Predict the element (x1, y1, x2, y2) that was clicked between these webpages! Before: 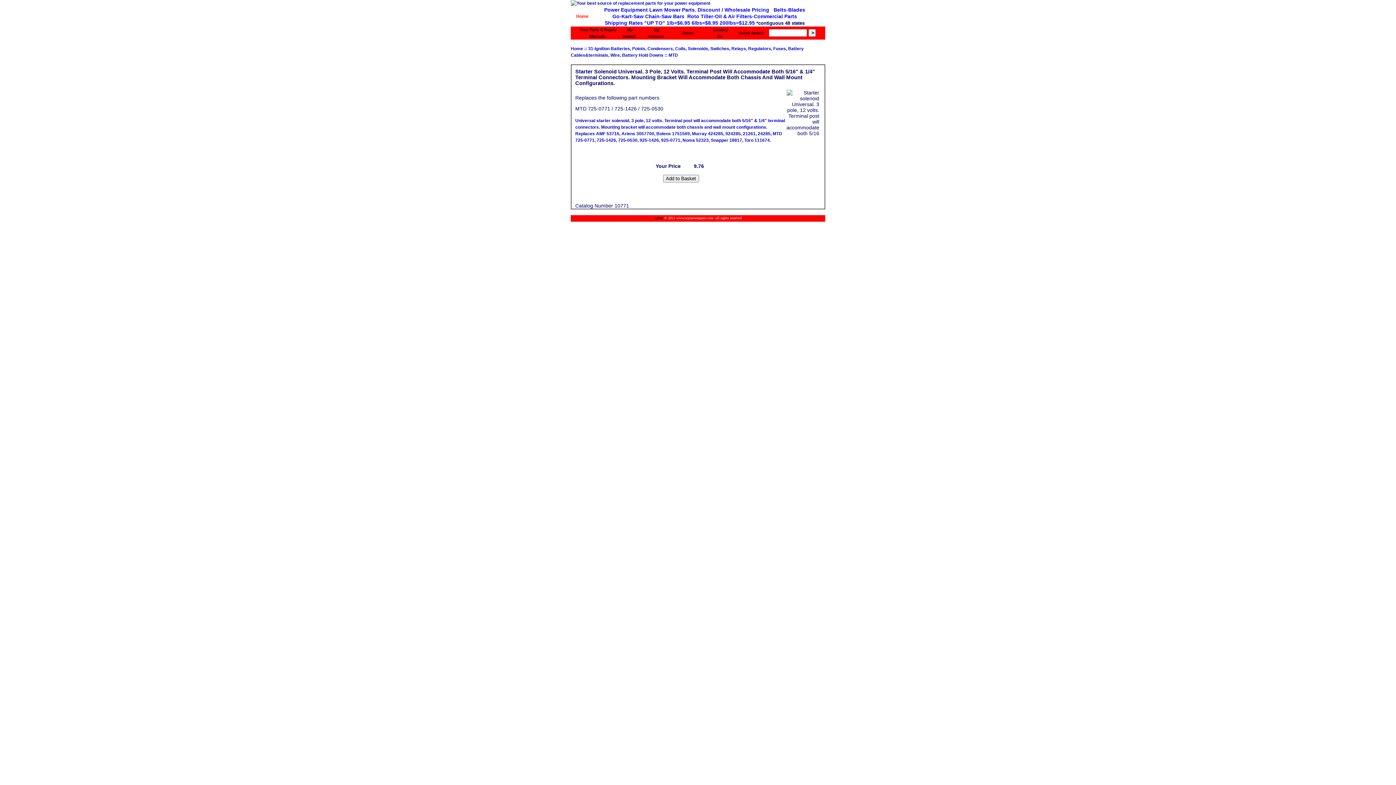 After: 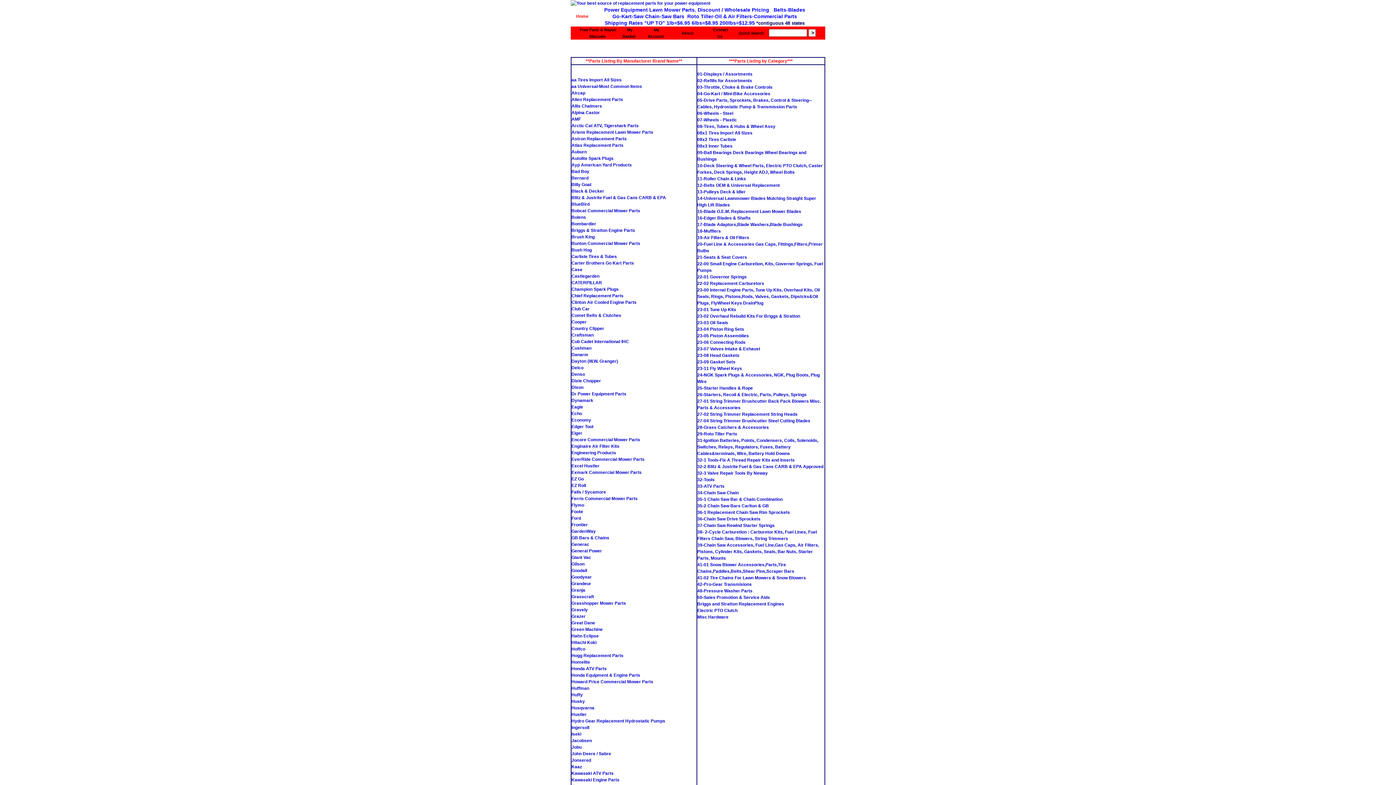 Action: bbox: (570, 46, 583, 51) label: Home